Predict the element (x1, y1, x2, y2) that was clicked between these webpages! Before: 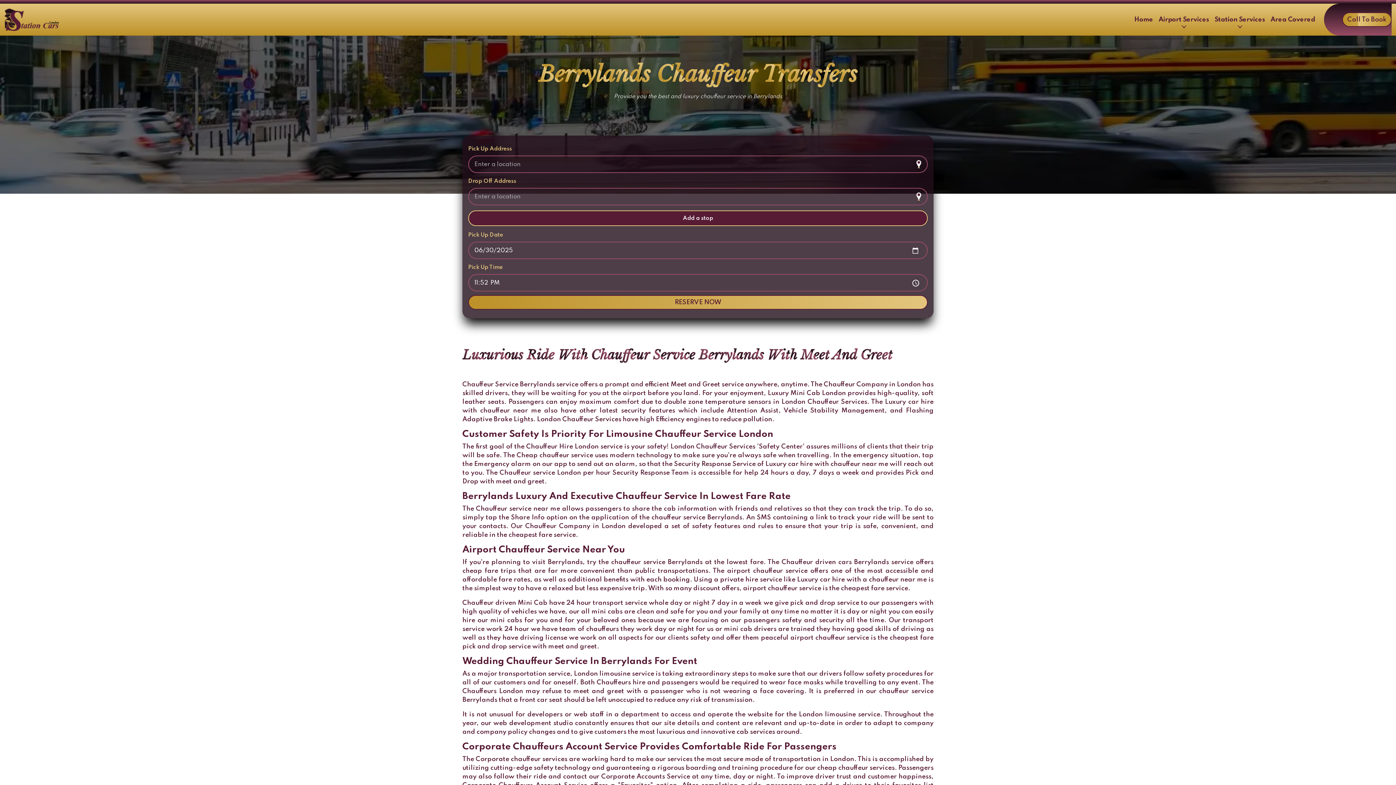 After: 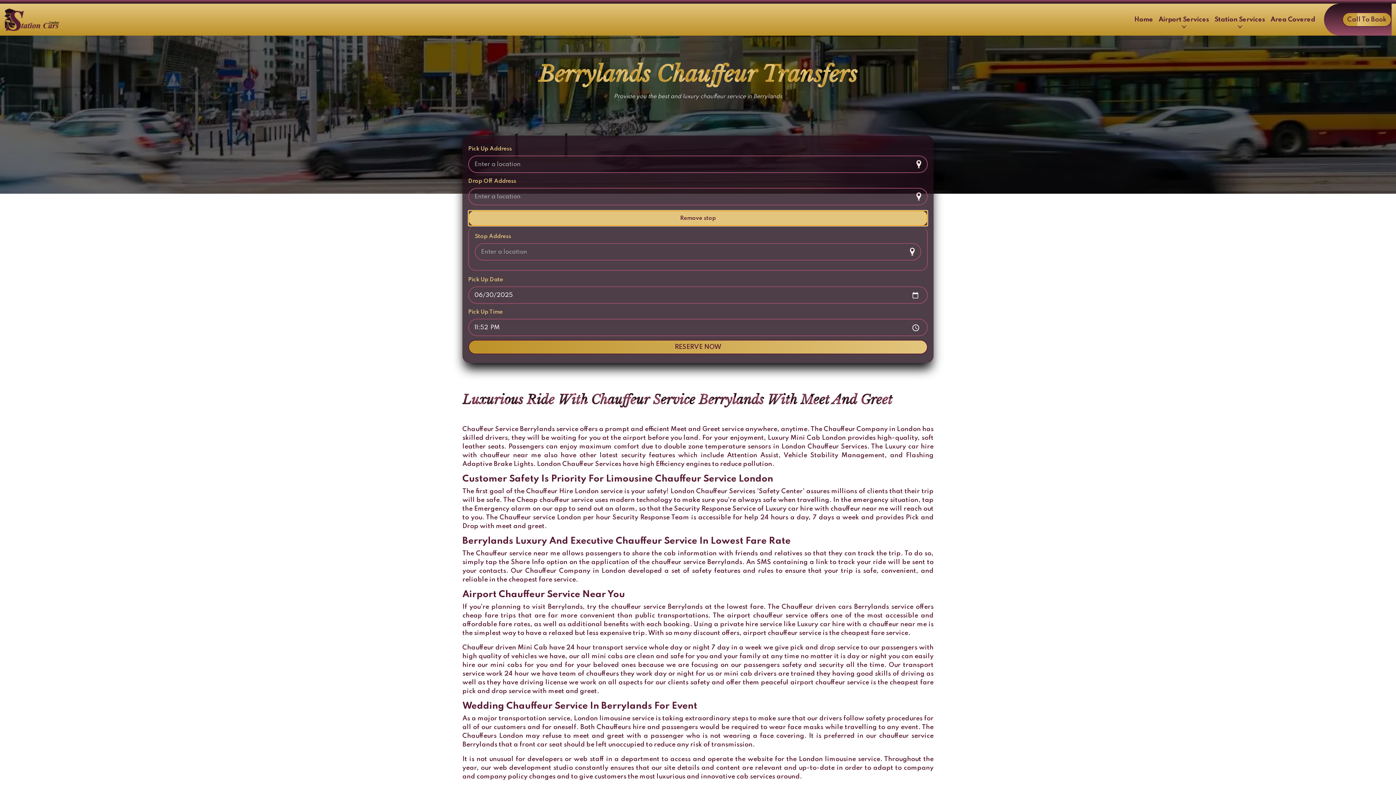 Action: label: Add a stop bbox: (468, 210, 928, 226)